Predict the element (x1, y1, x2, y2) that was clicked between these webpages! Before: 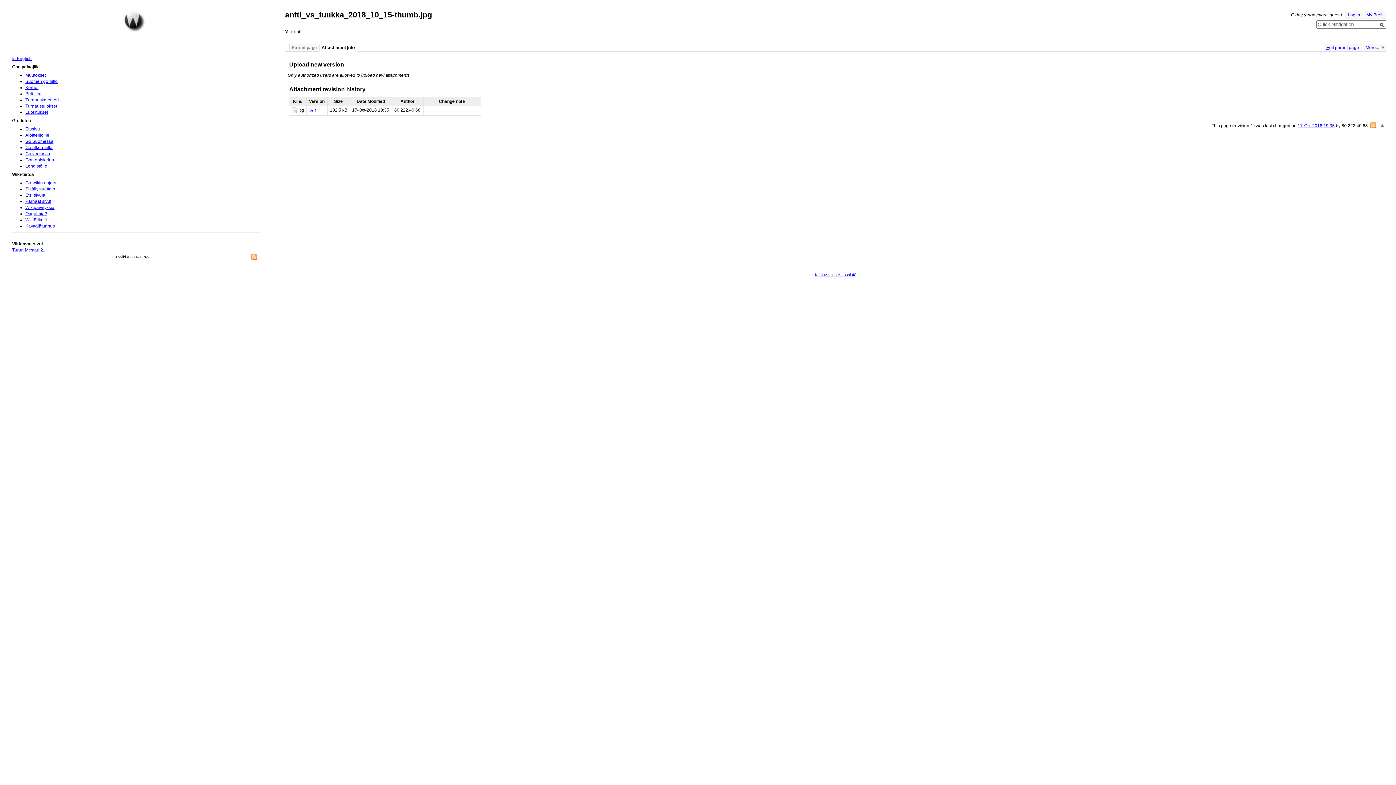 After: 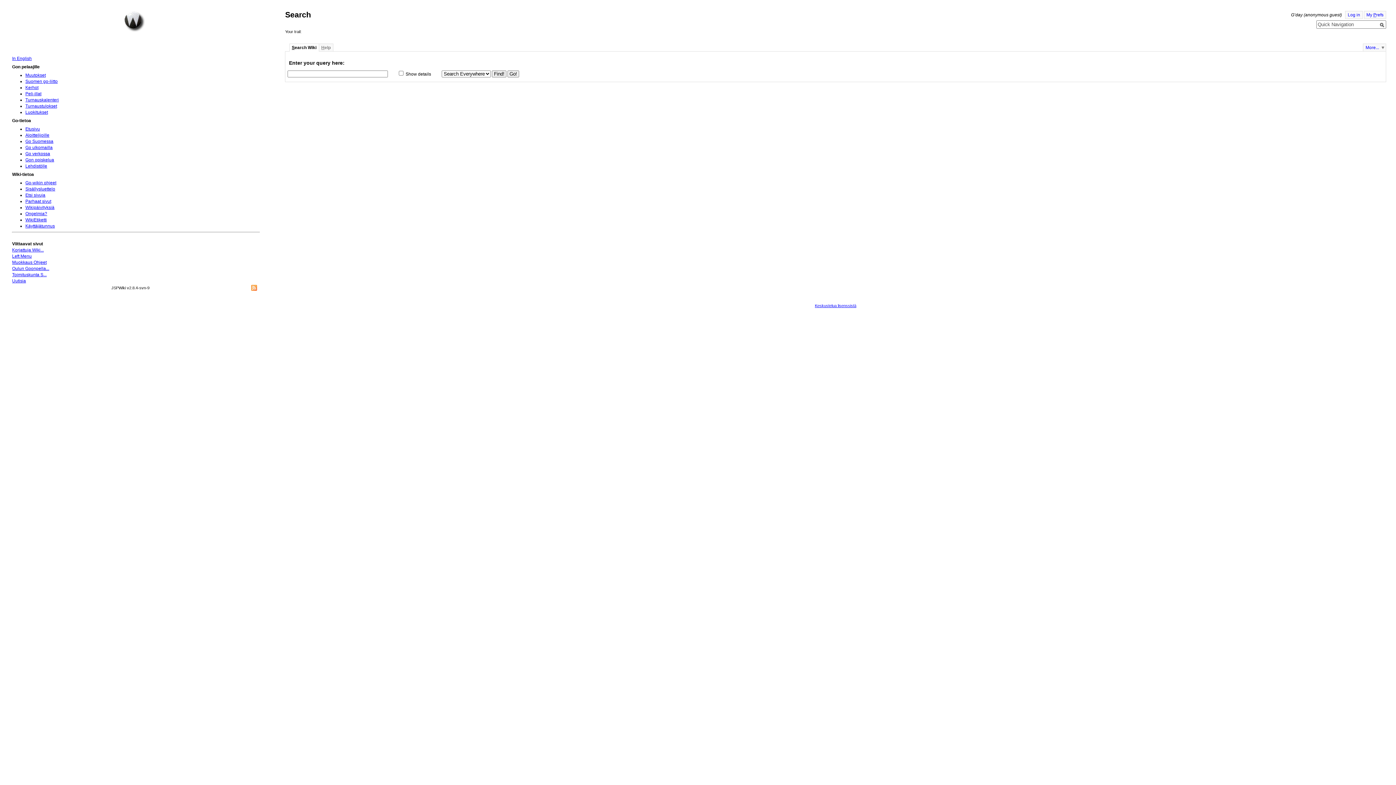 Action: bbox: (1379, 22, 1385, 28)